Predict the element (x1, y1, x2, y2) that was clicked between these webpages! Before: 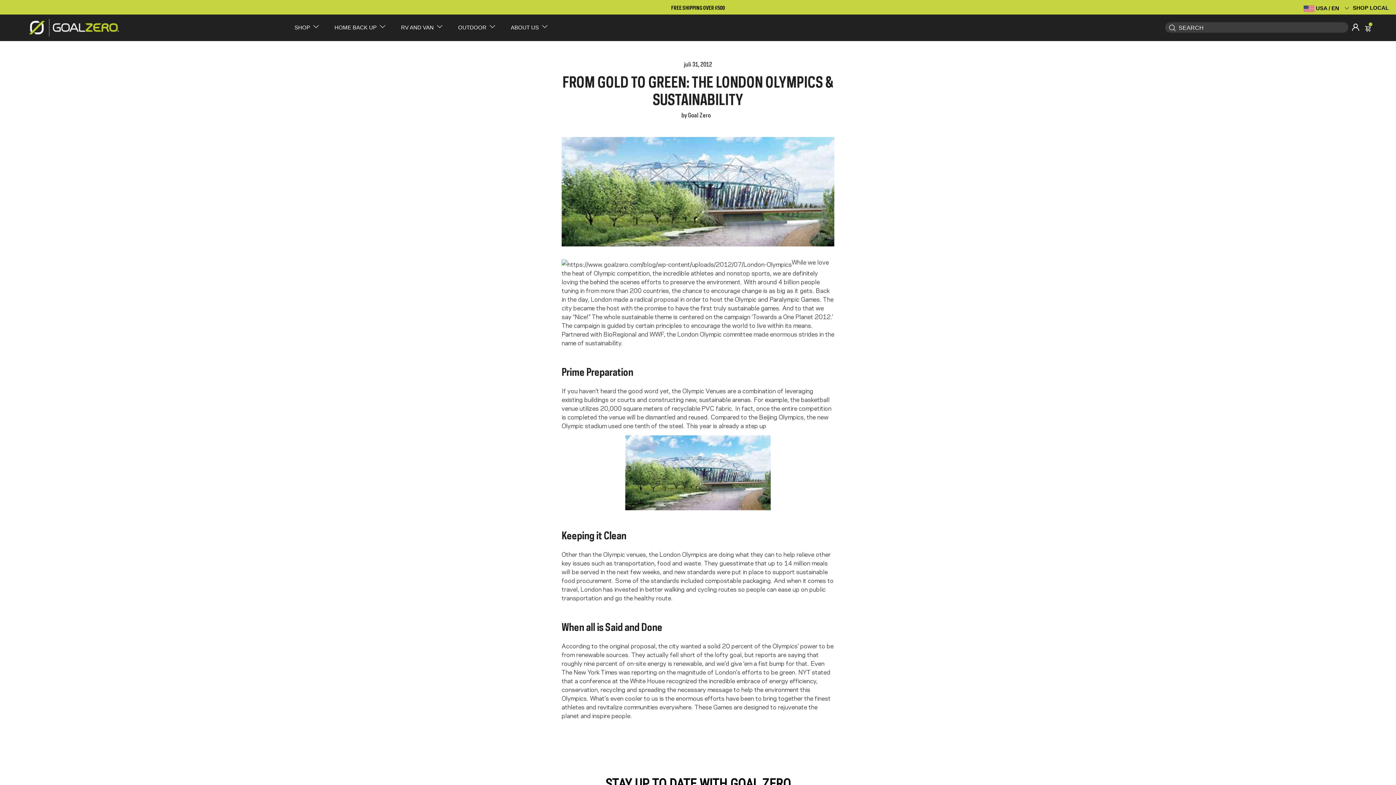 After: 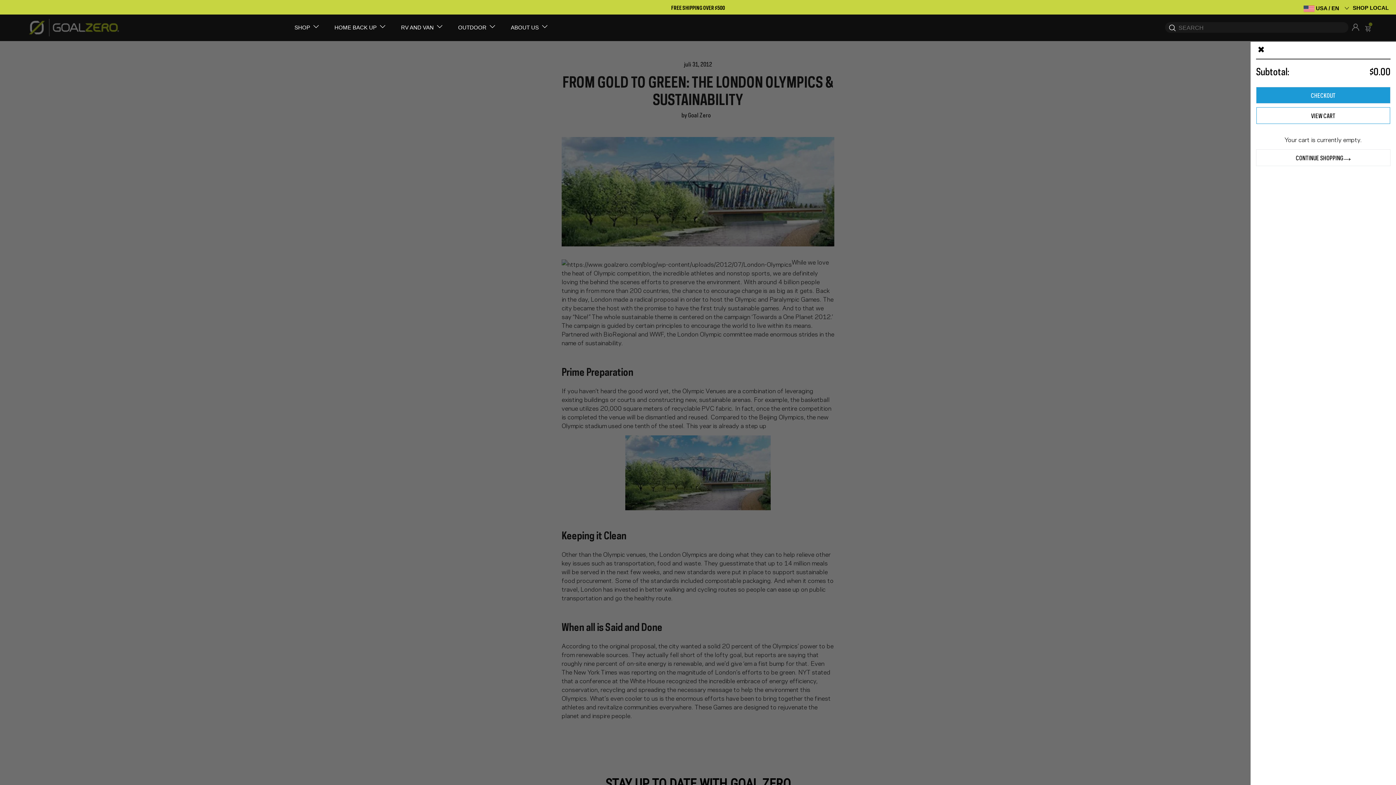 Action: label: /cart bbox: (1365, 22, 1372, 32)